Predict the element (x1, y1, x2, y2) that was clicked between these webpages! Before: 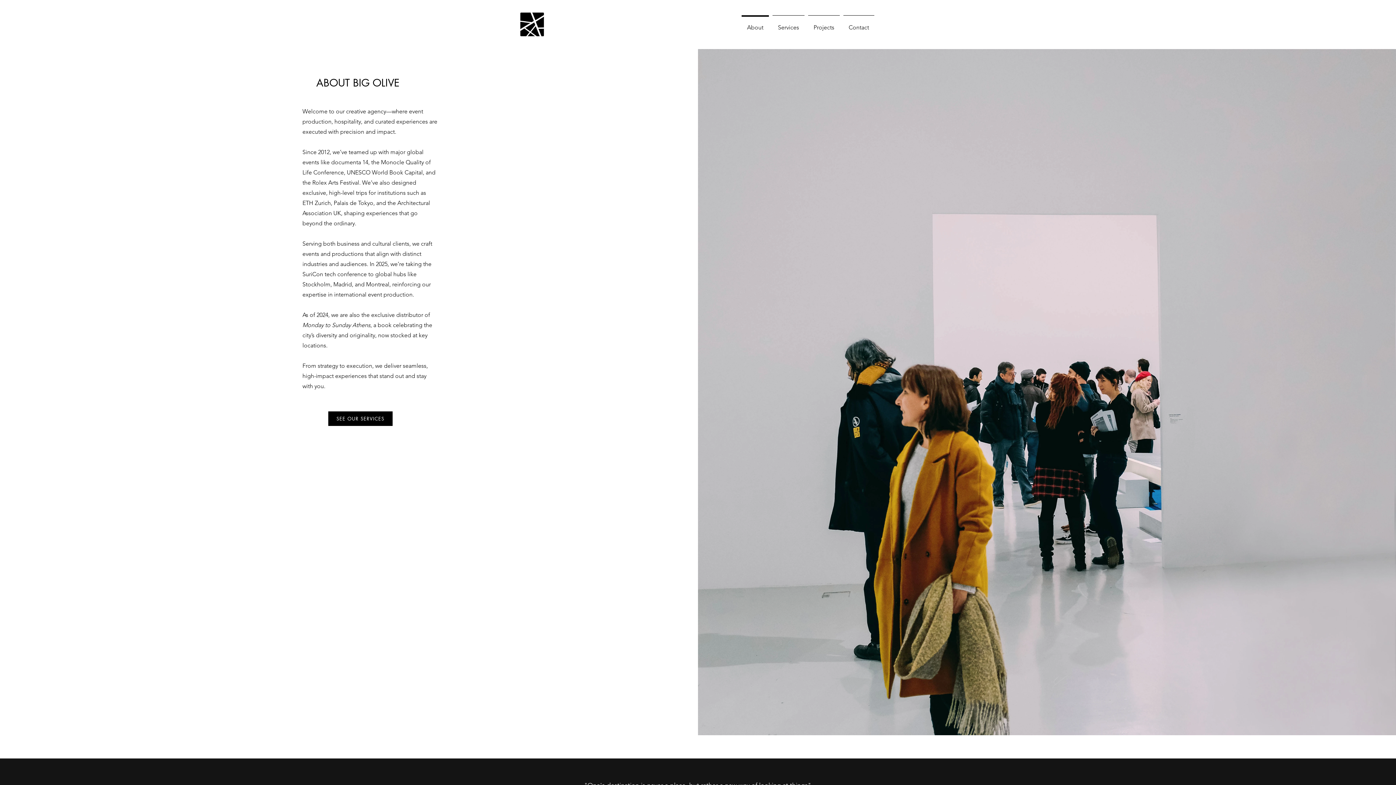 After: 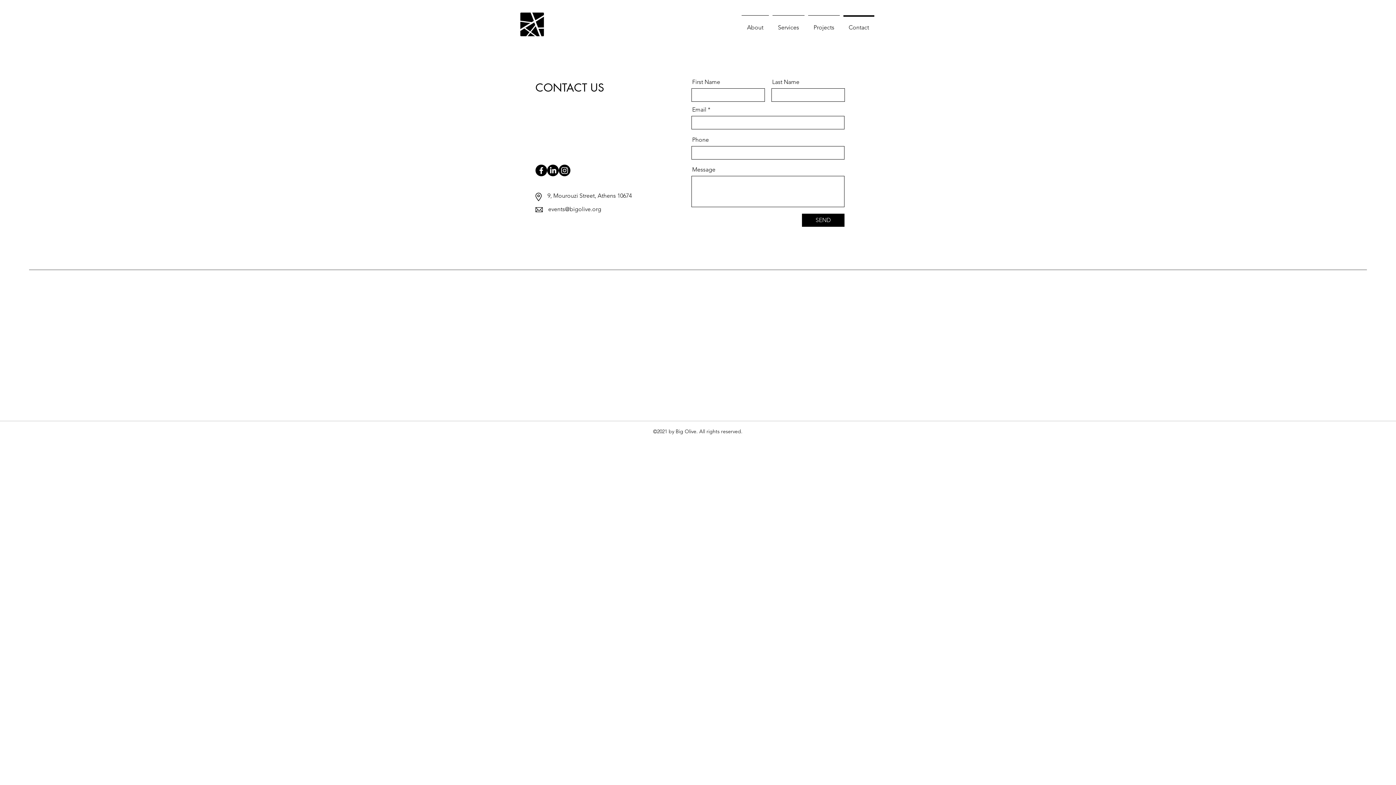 Action: bbox: (841, 15, 876, 33) label: Contact